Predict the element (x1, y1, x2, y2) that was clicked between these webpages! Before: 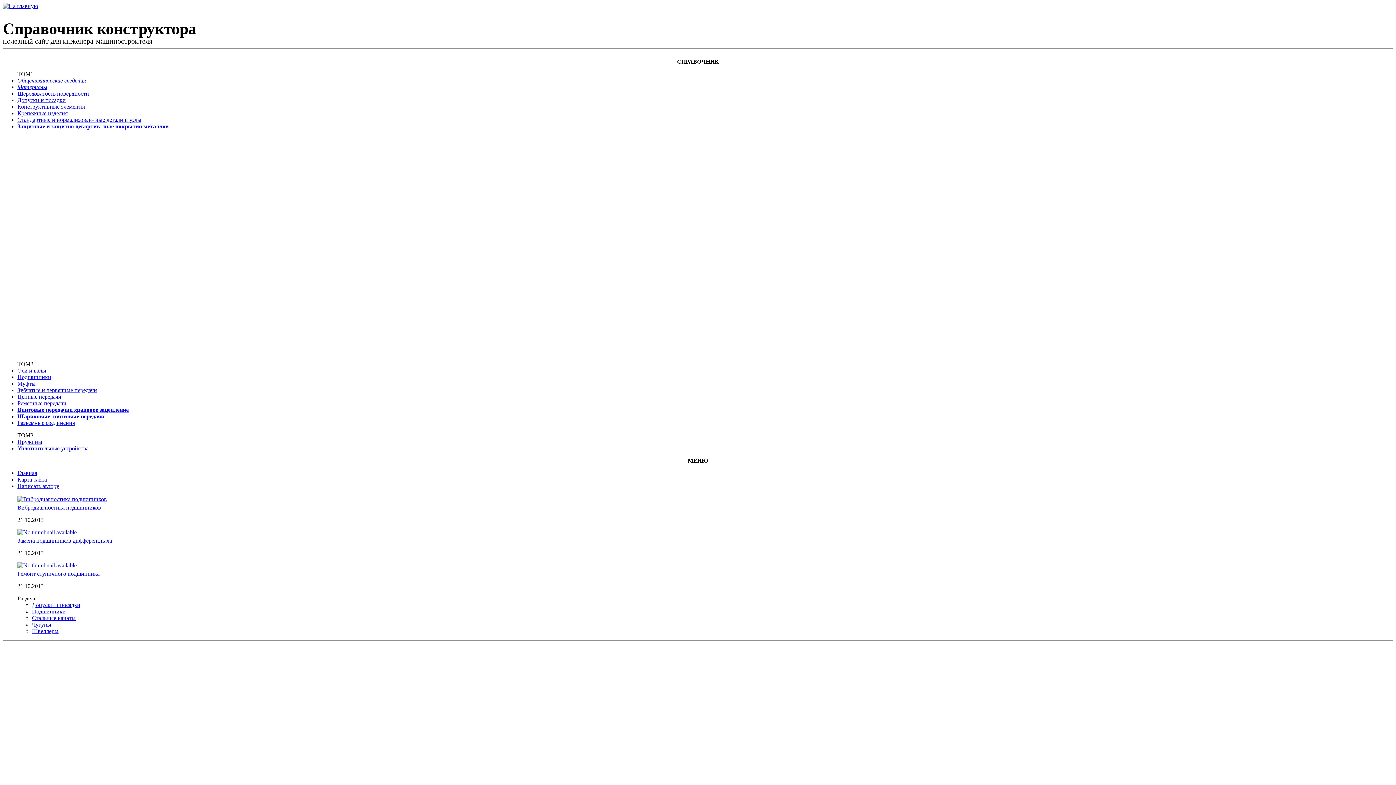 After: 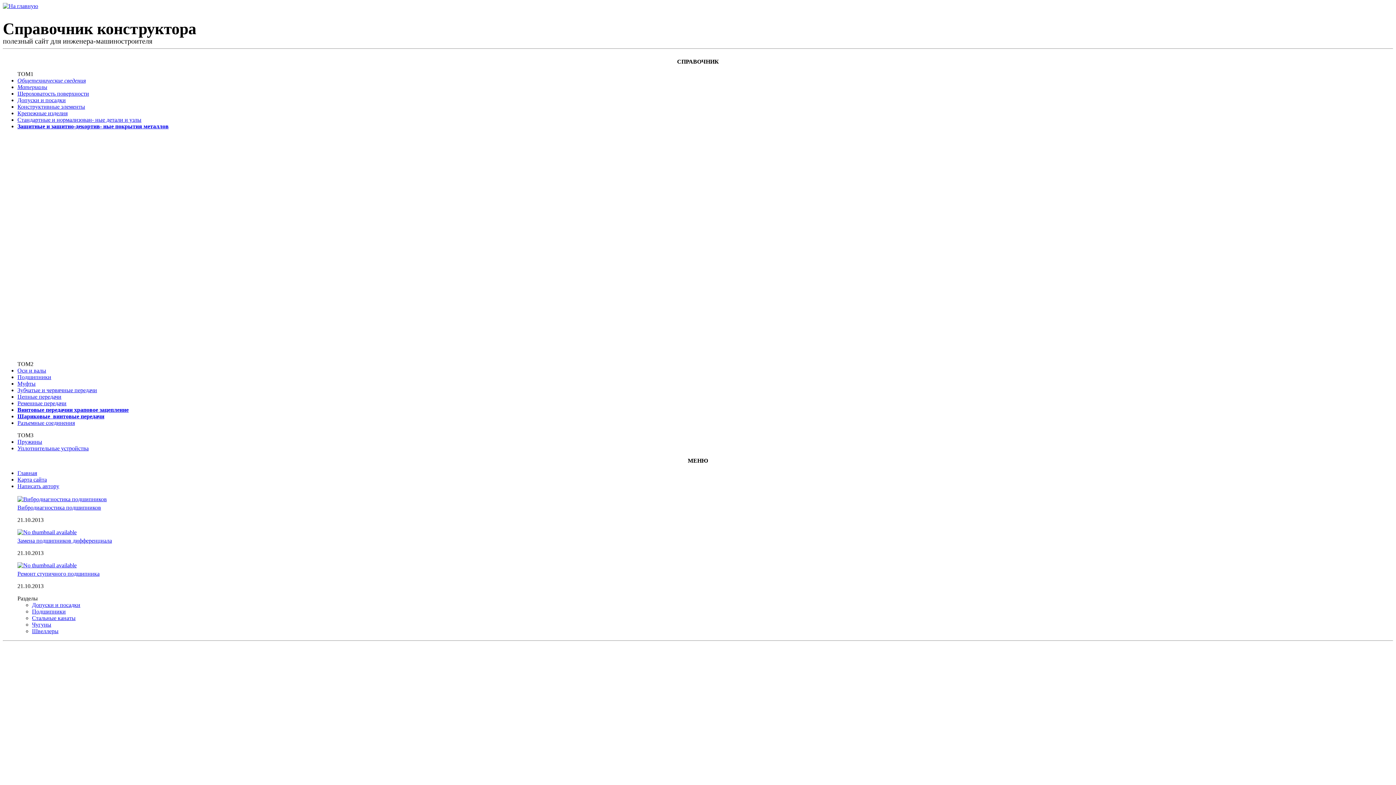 Action: bbox: (17, 387, 97, 393) label: Зубчатые и червячные передачи